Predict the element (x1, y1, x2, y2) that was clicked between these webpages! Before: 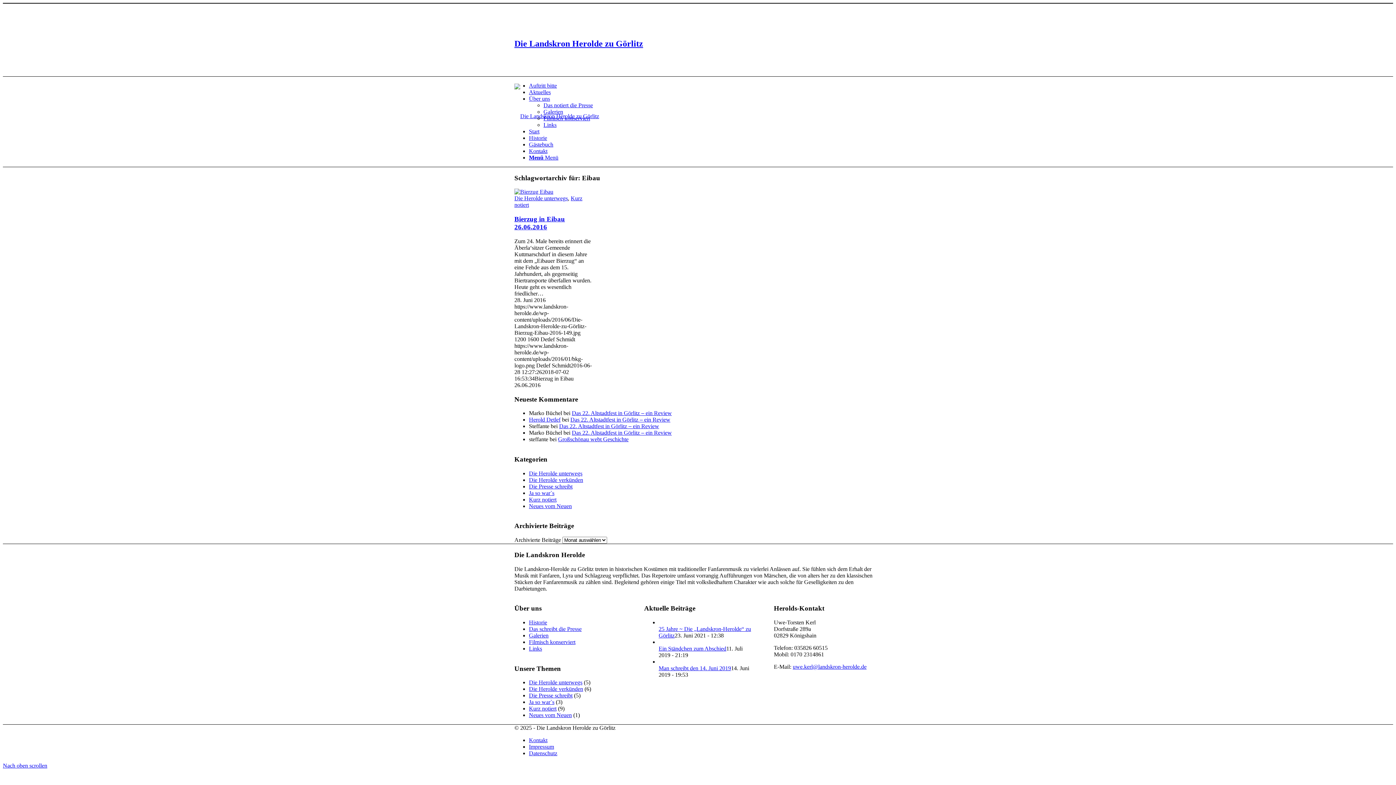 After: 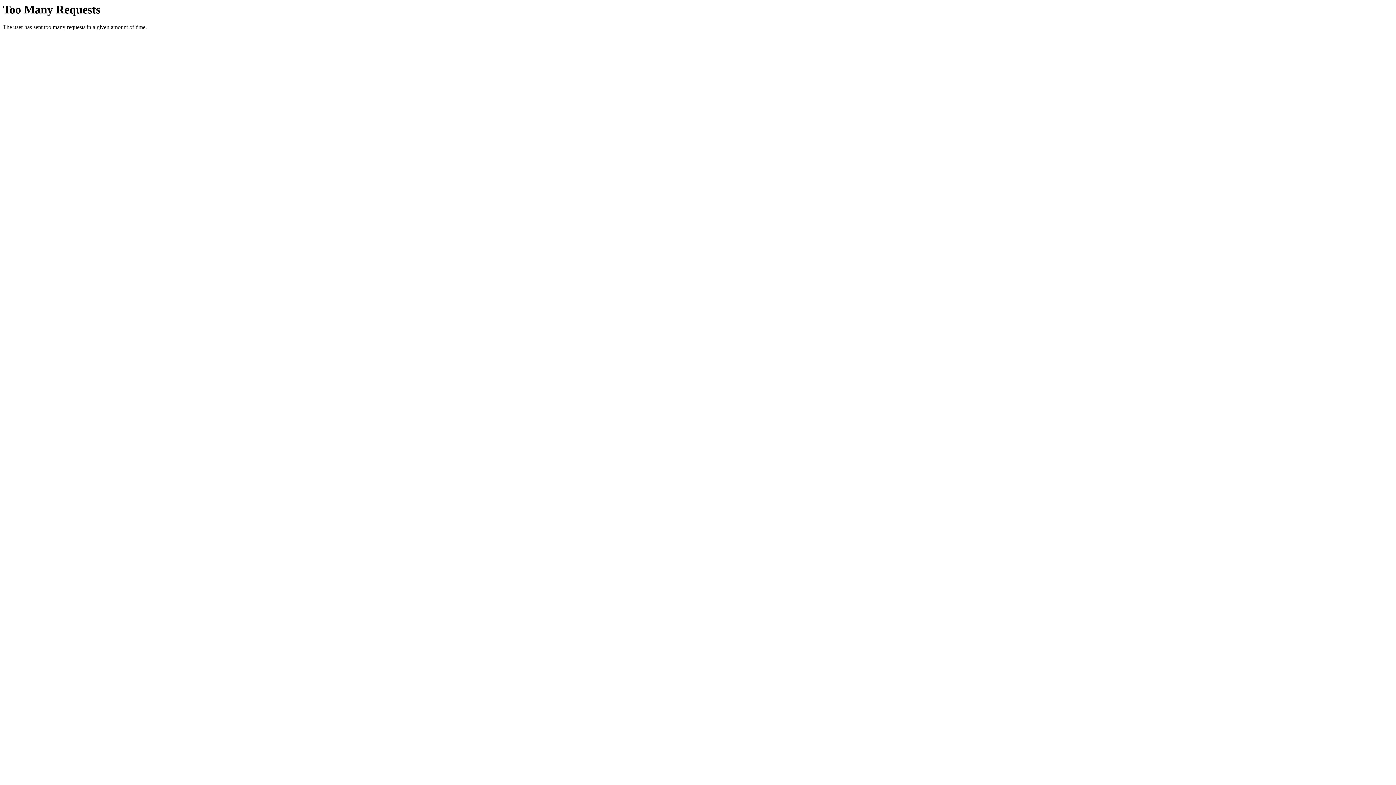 Action: label: Ein Ständchen zum Abschied bbox: (658, 645, 726, 651)